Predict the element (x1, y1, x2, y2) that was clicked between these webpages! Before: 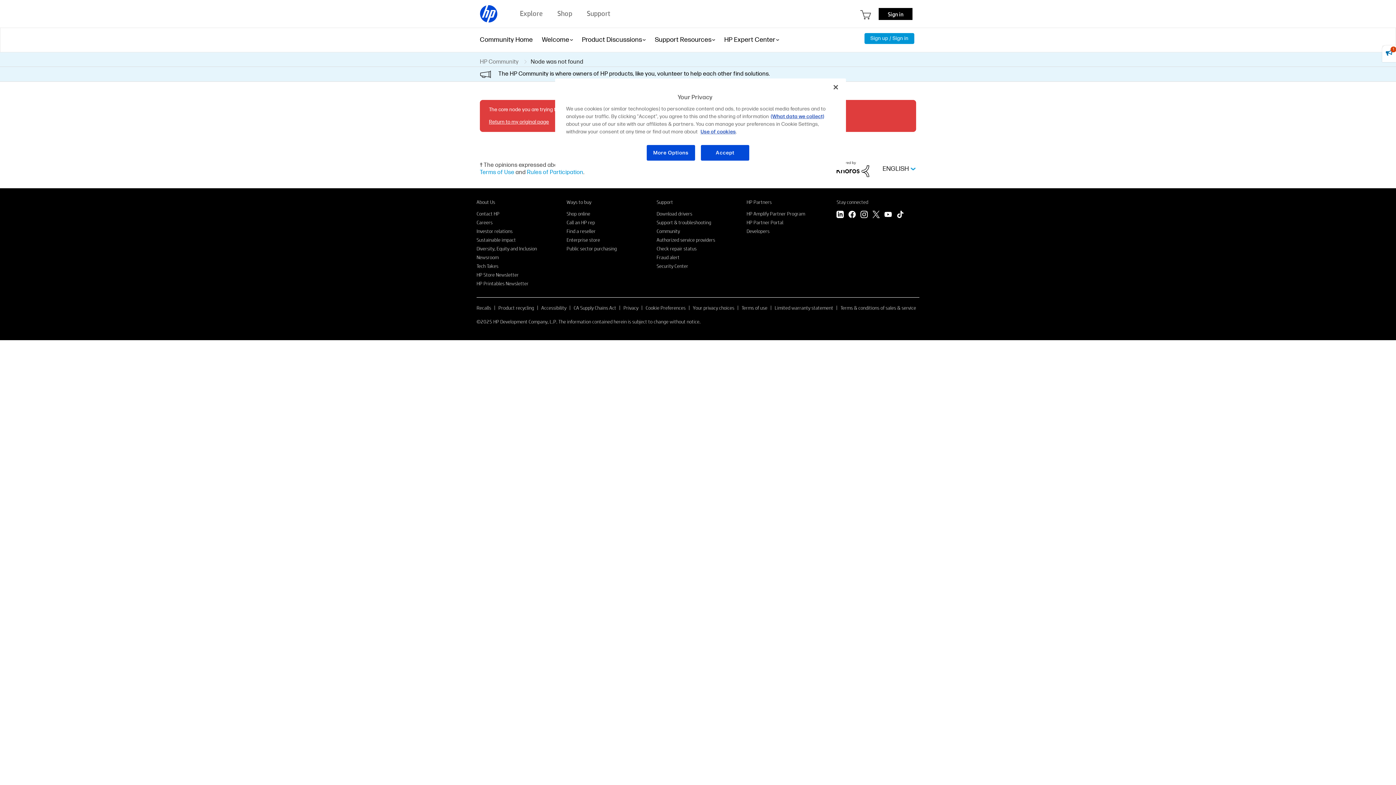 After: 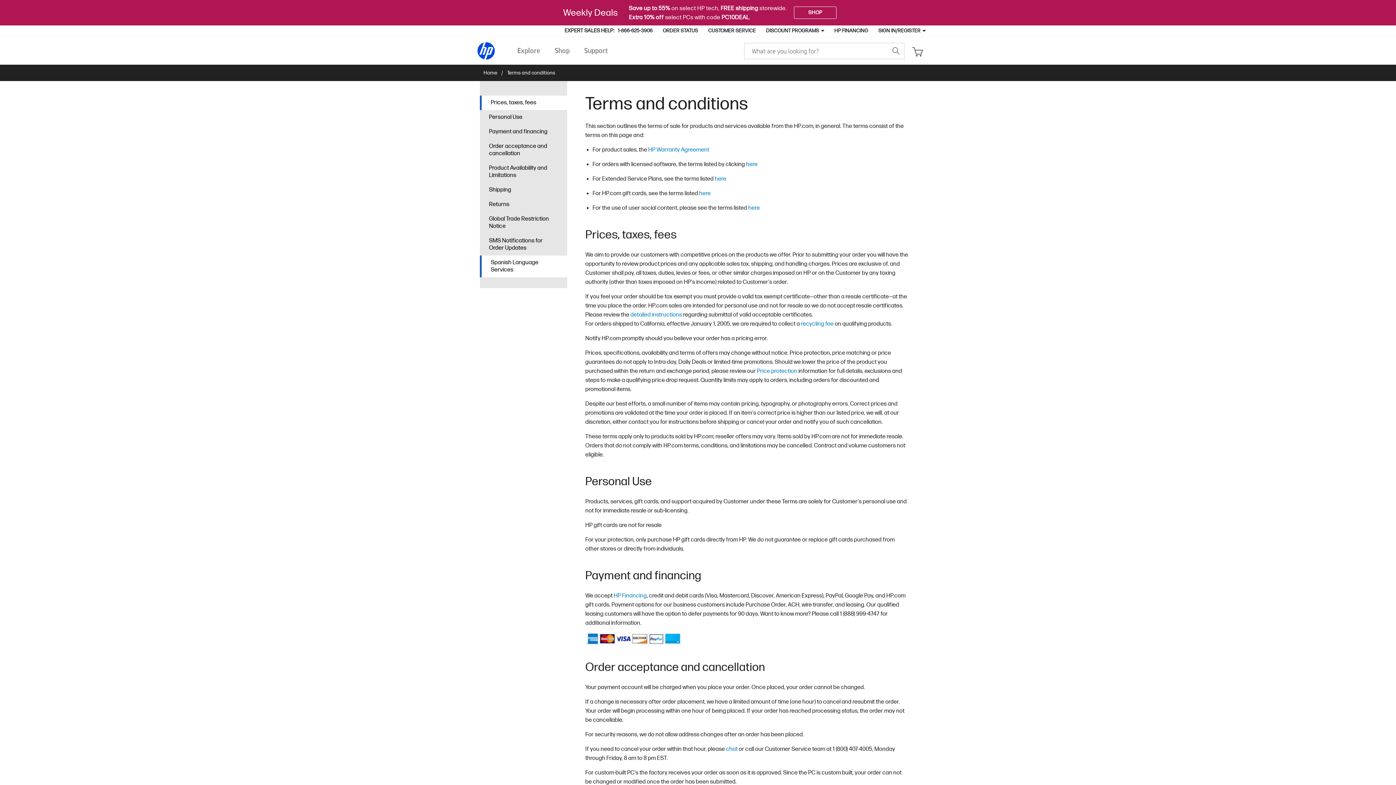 Action: bbox: (840, 304, 916, 311) label: Terms & conditions of sales & service